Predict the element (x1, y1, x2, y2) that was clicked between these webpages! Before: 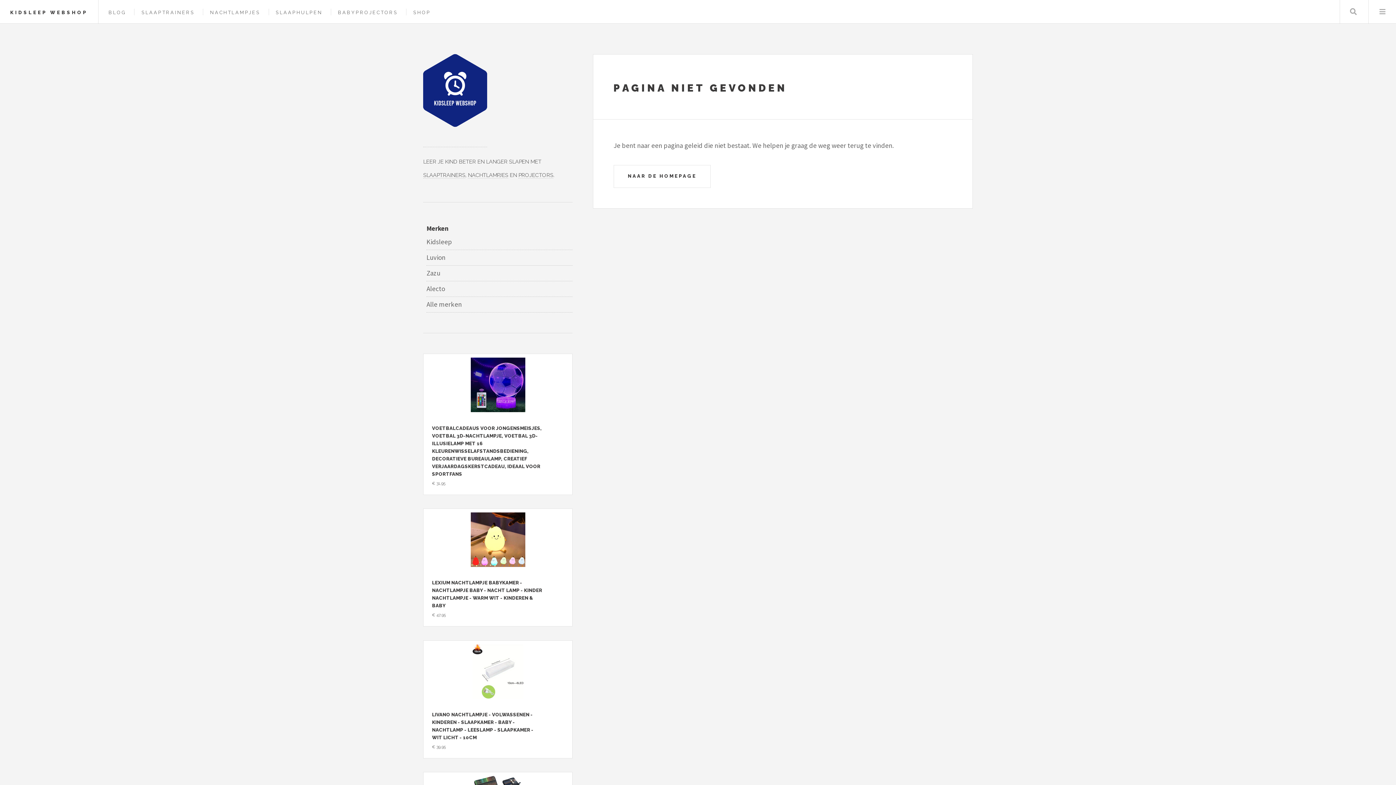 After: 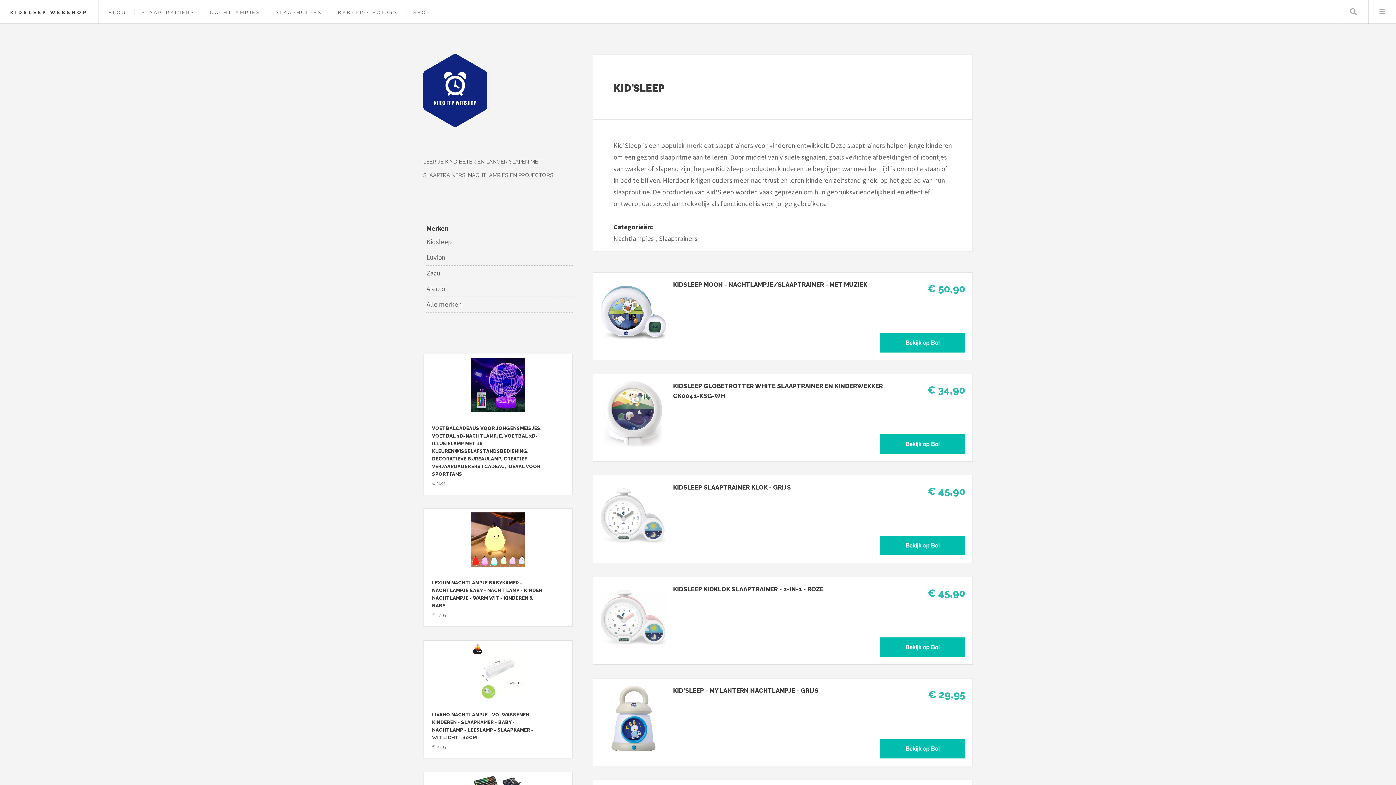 Action: label: Kidsleep bbox: (426, 234, 572, 250)